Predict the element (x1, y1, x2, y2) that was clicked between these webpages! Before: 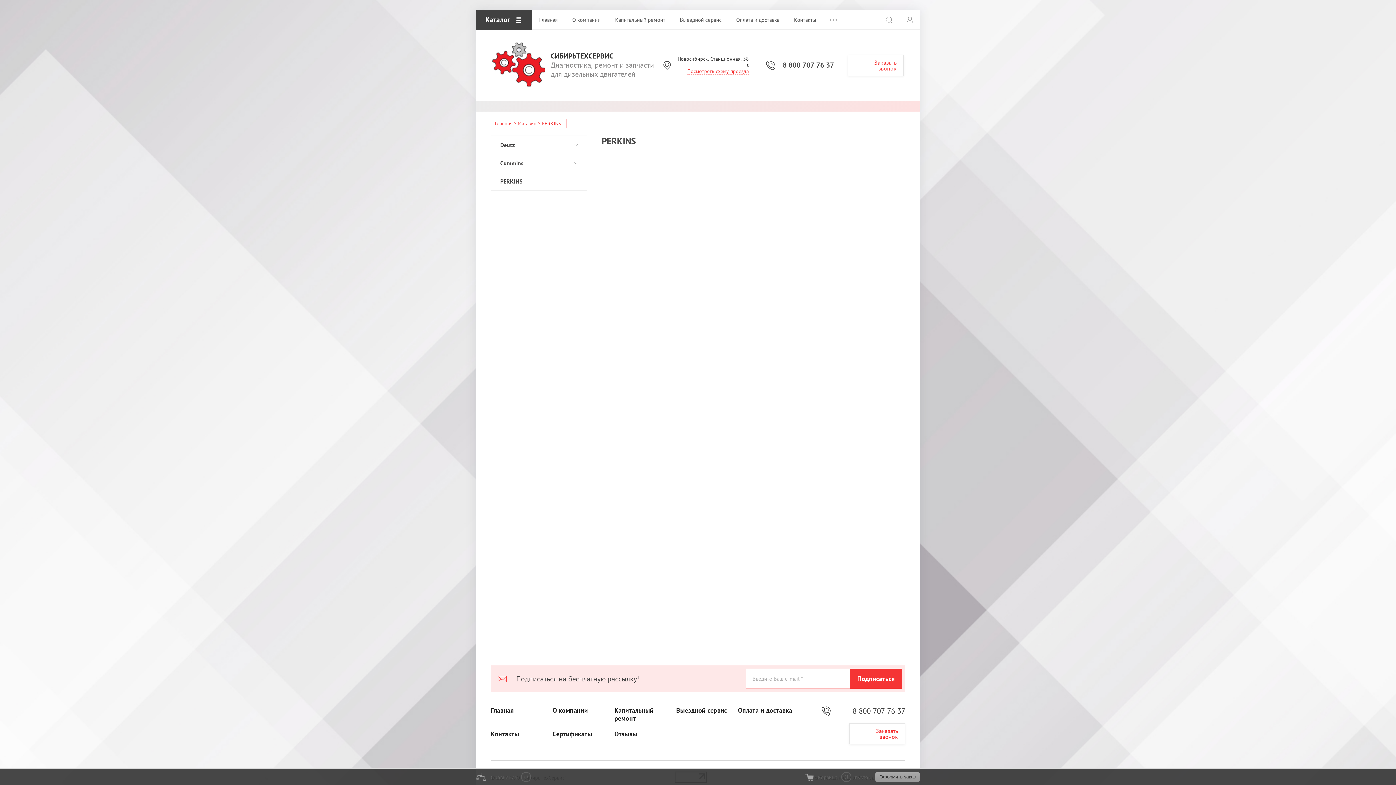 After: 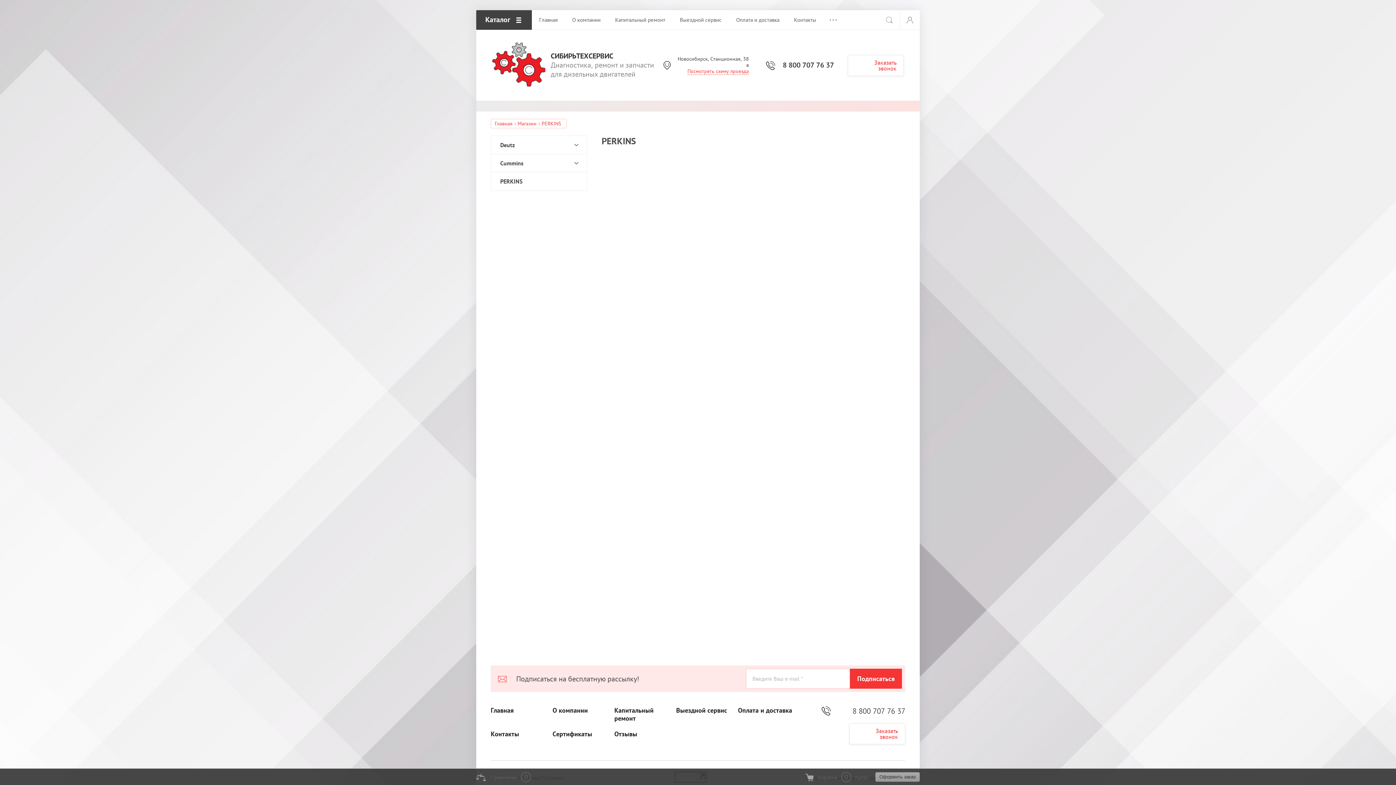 Action: label: Сравнение bbox: (490, 774, 517, 780)